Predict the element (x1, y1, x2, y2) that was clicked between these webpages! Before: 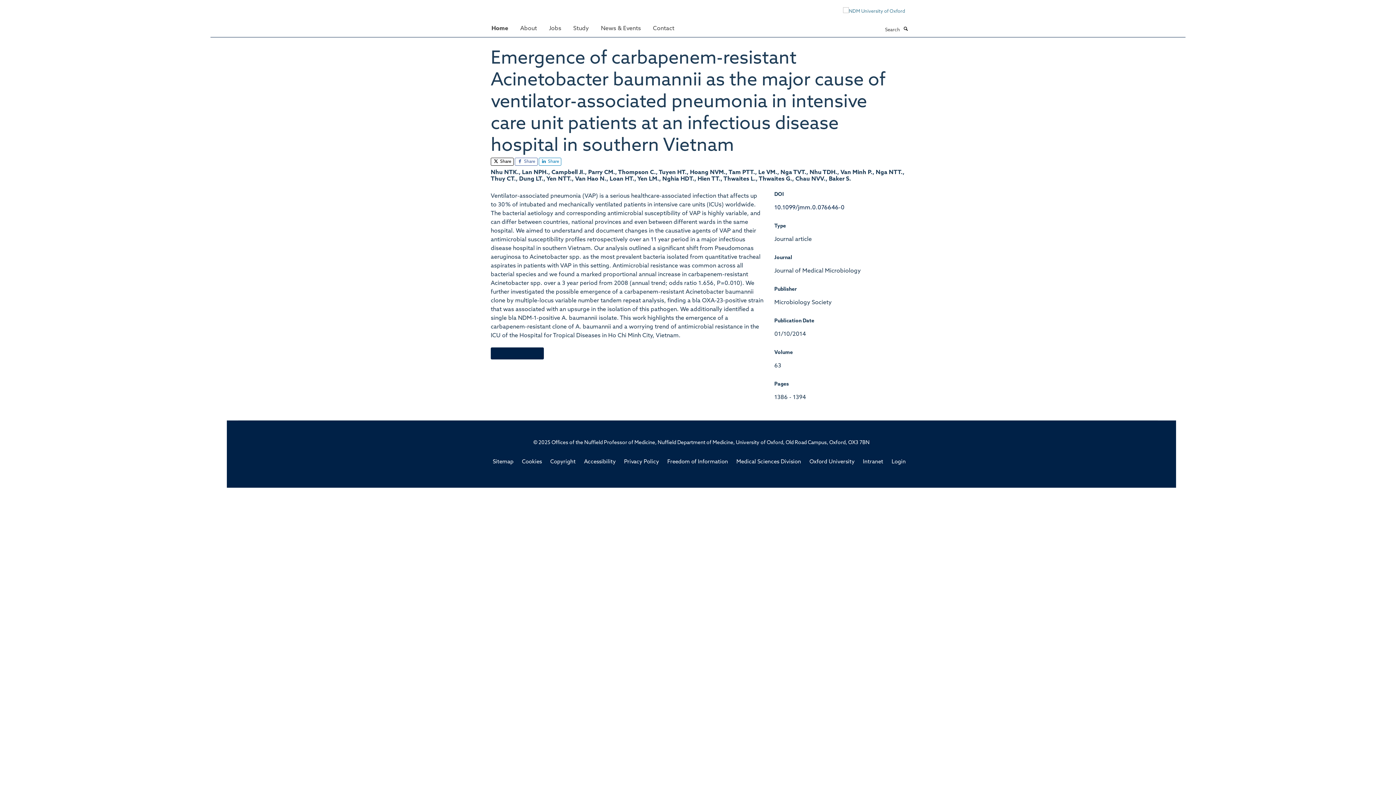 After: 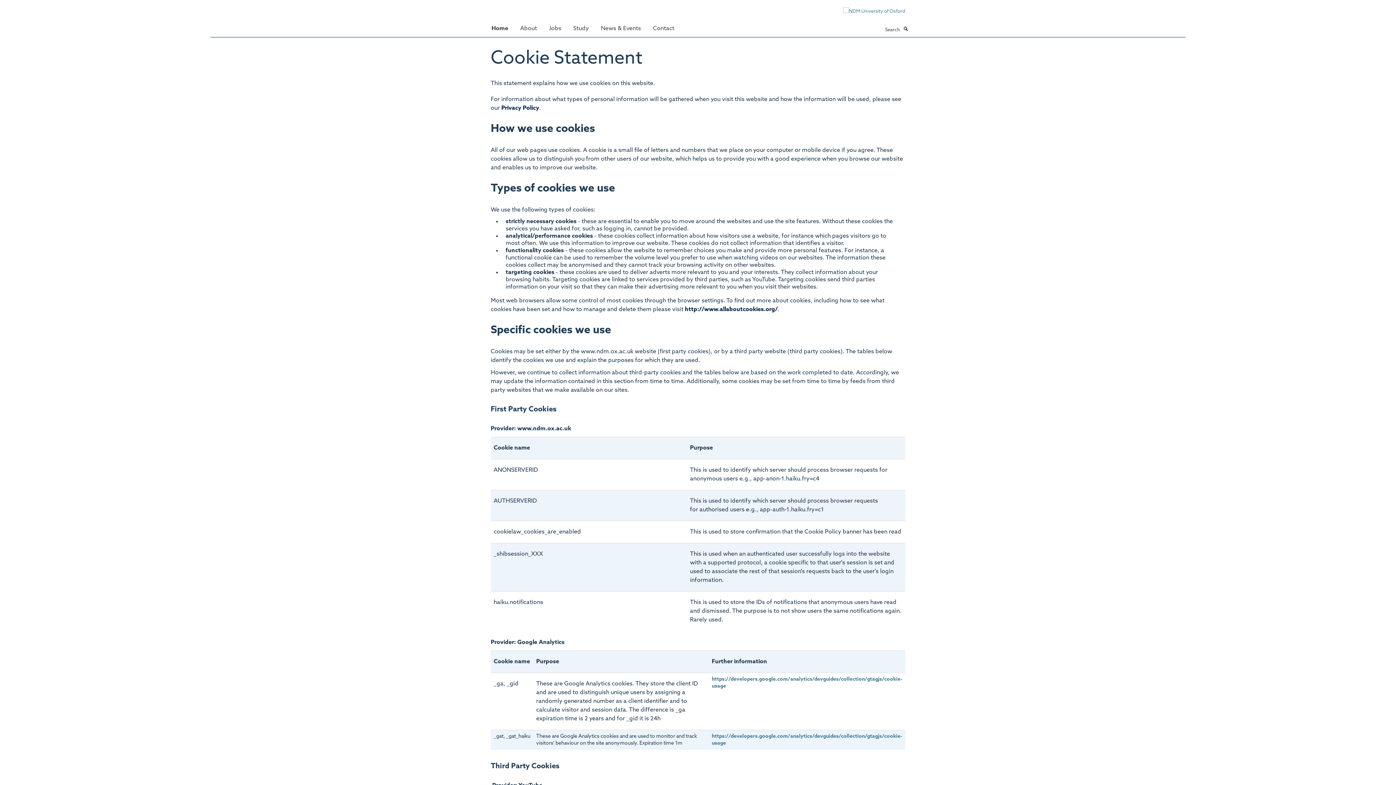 Action: label: Cookies bbox: (522, 459, 542, 465)